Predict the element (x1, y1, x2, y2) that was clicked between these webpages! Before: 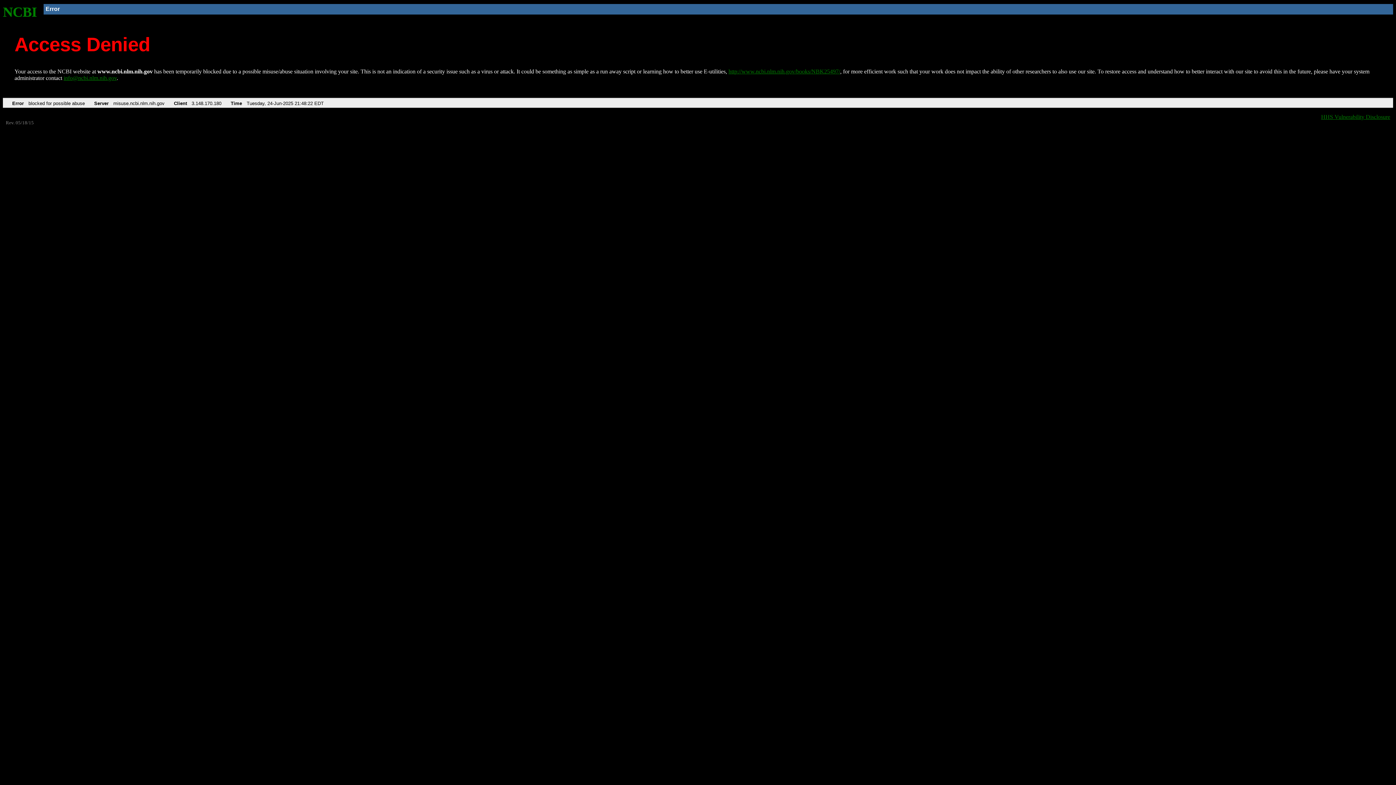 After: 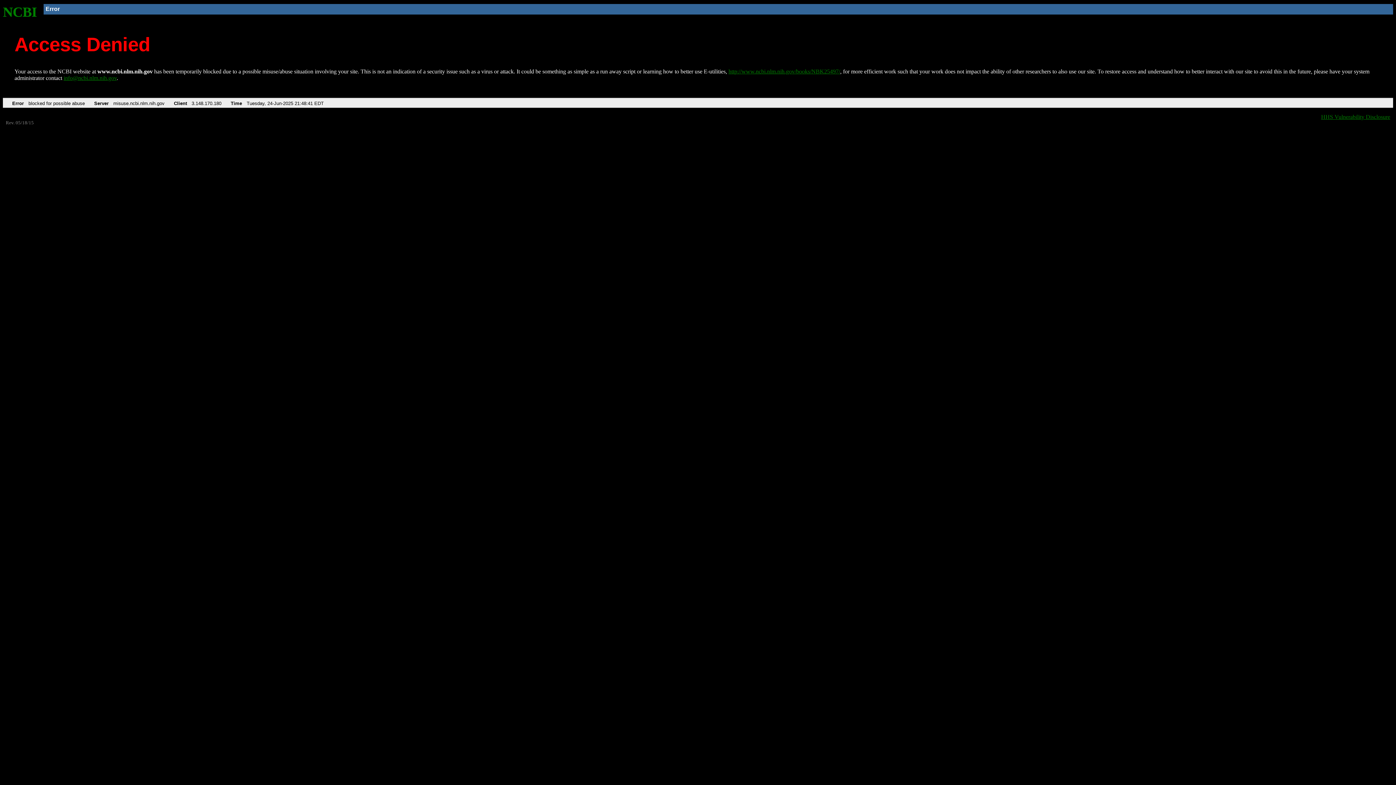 Action: label: http://www.ncbi.nlm.nih.gov/books/NBK25497/ bbox: (728, 68, 840, 74)